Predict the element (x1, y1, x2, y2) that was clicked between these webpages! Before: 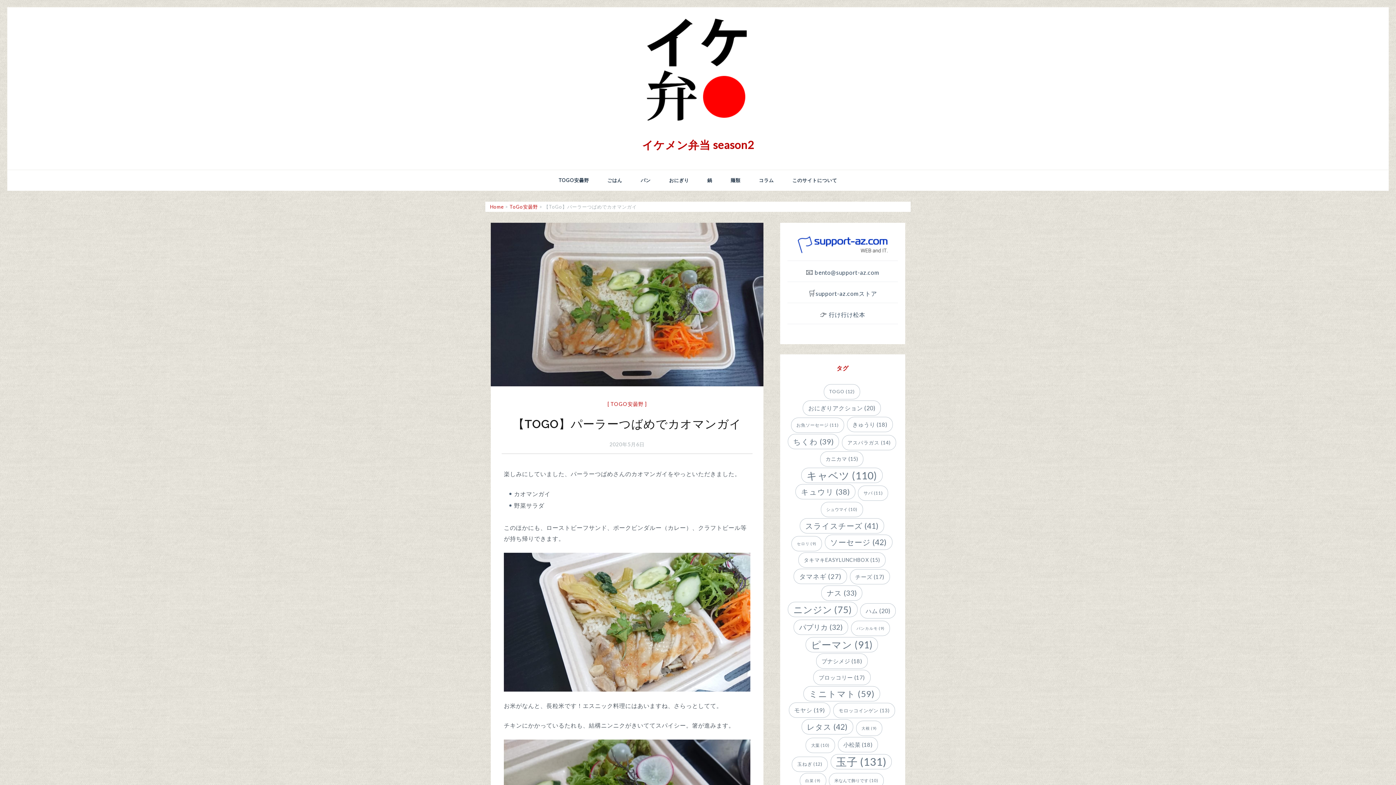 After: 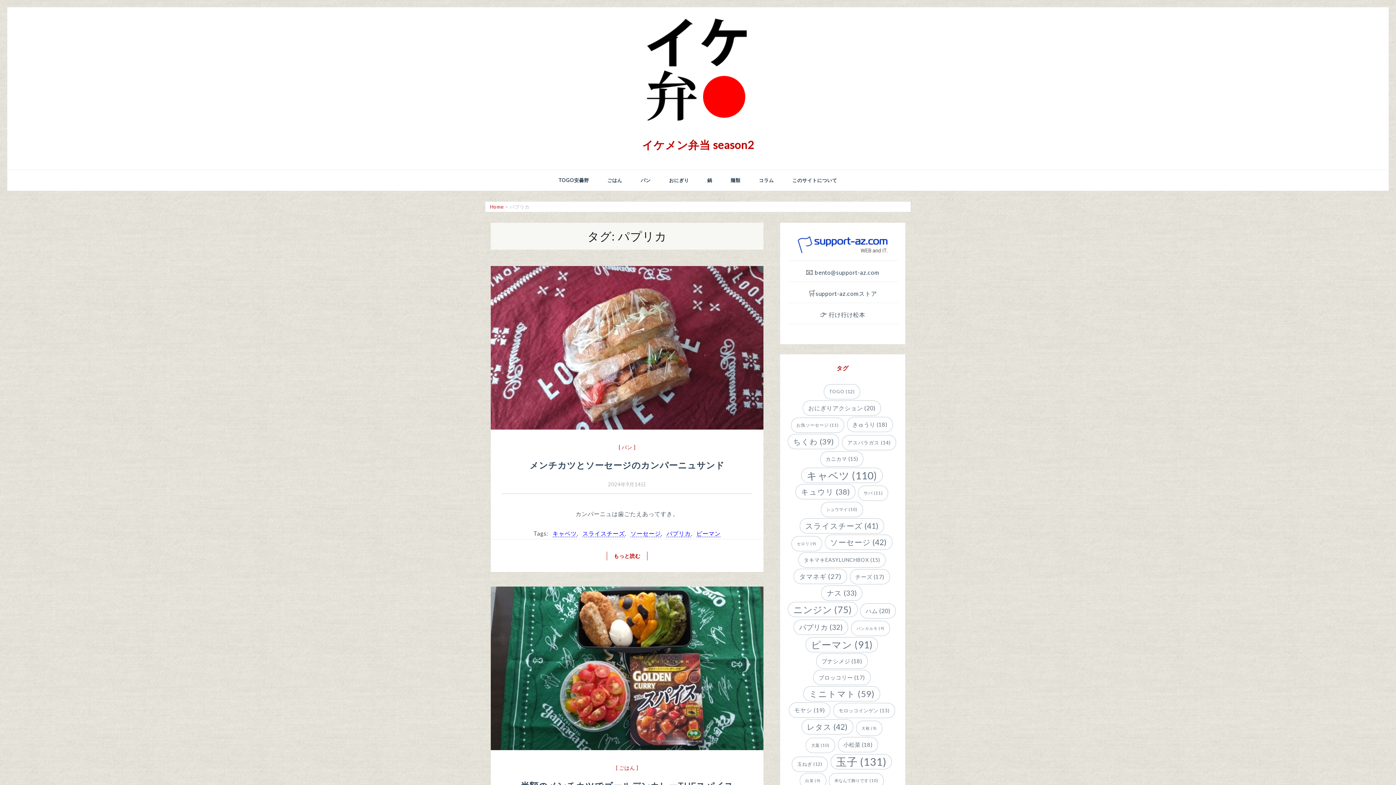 Action: label: パプリカ (32個の項目) bbox: (793, 620, 848, 635)